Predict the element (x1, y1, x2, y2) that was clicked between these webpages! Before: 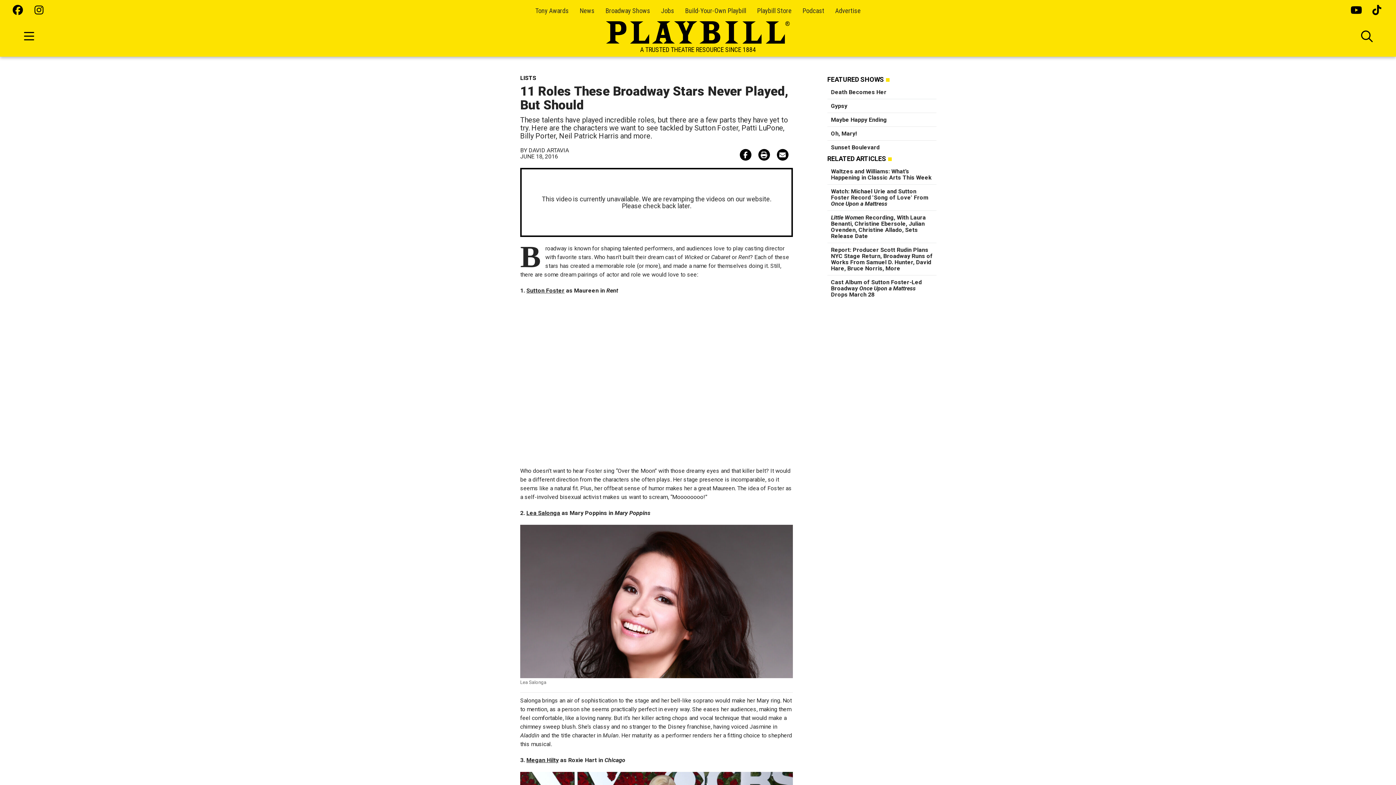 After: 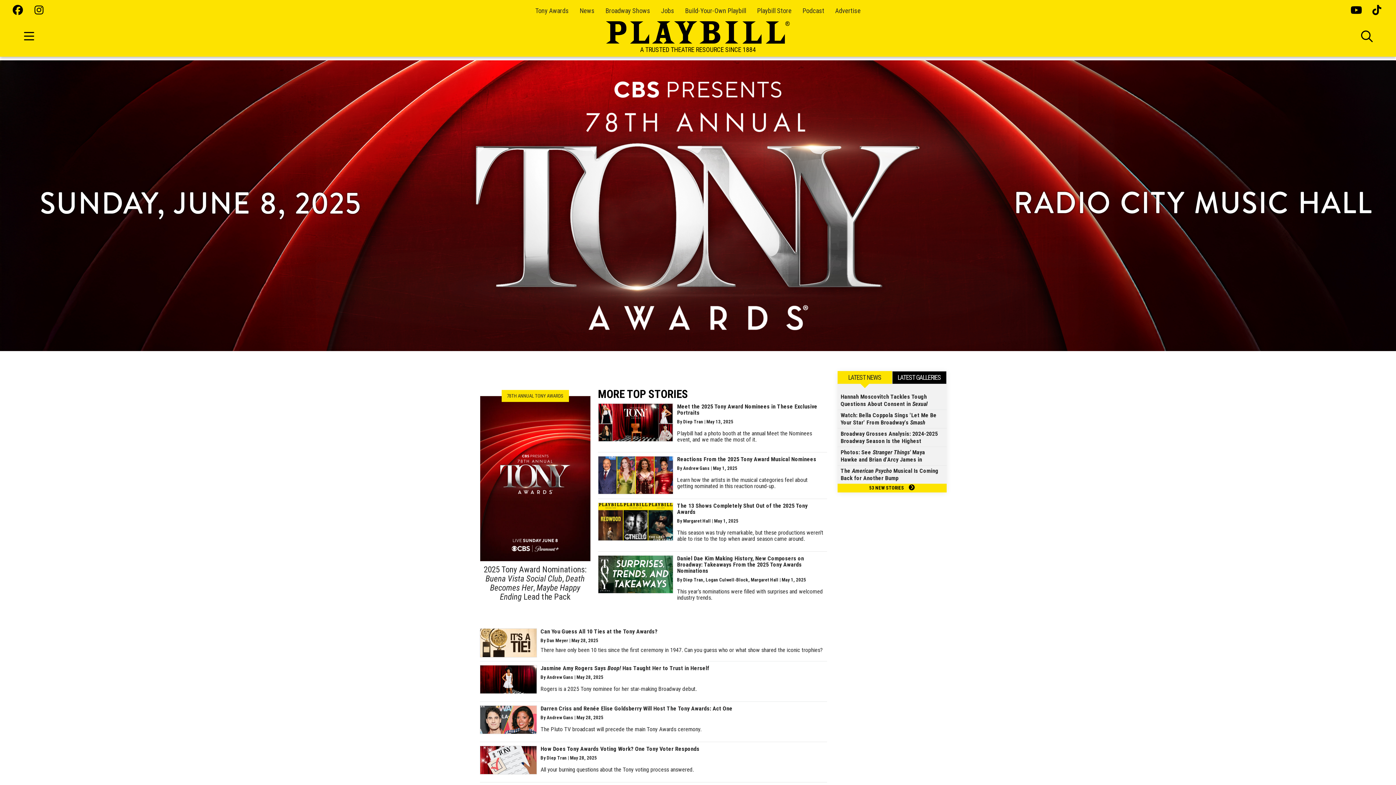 Action: label: Tony Awards bbox: (535, 6, 568, 14)